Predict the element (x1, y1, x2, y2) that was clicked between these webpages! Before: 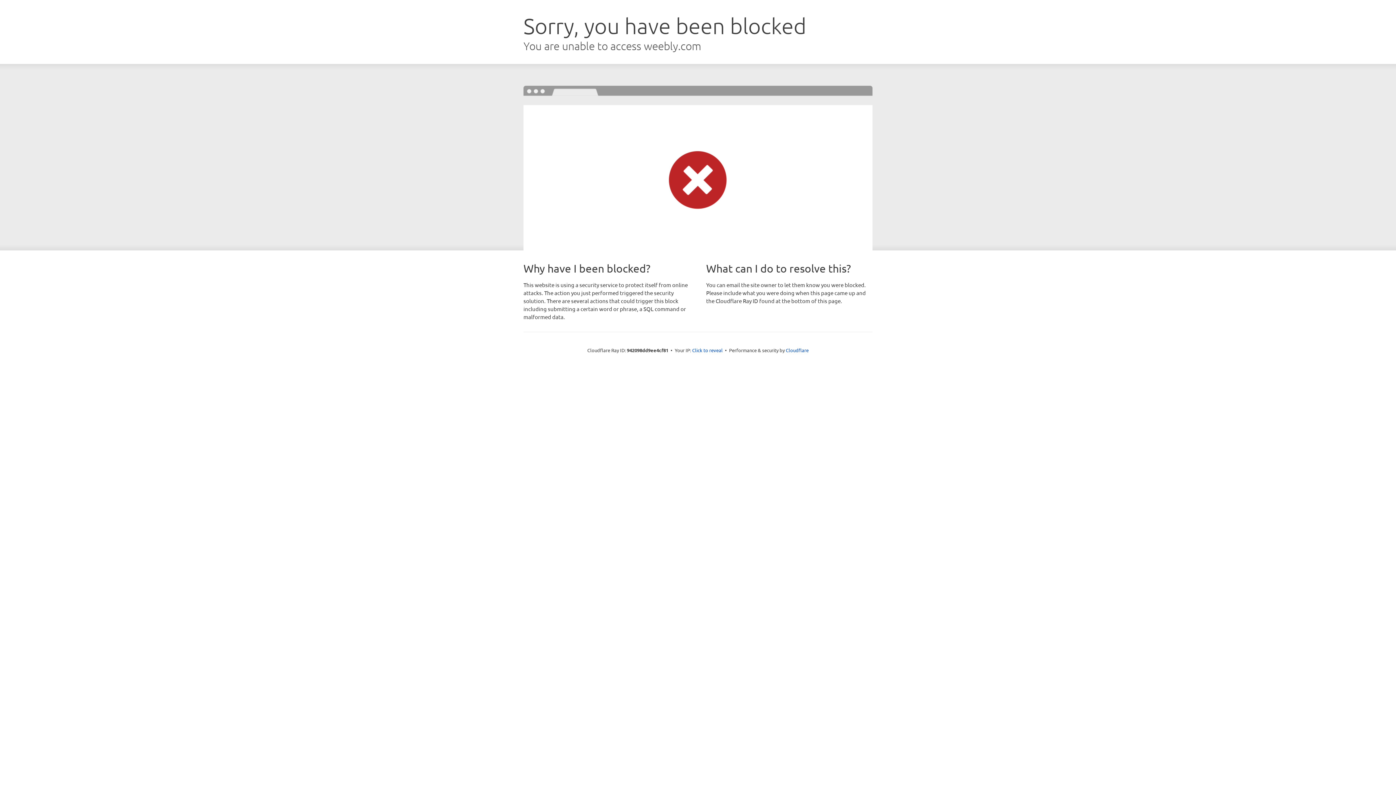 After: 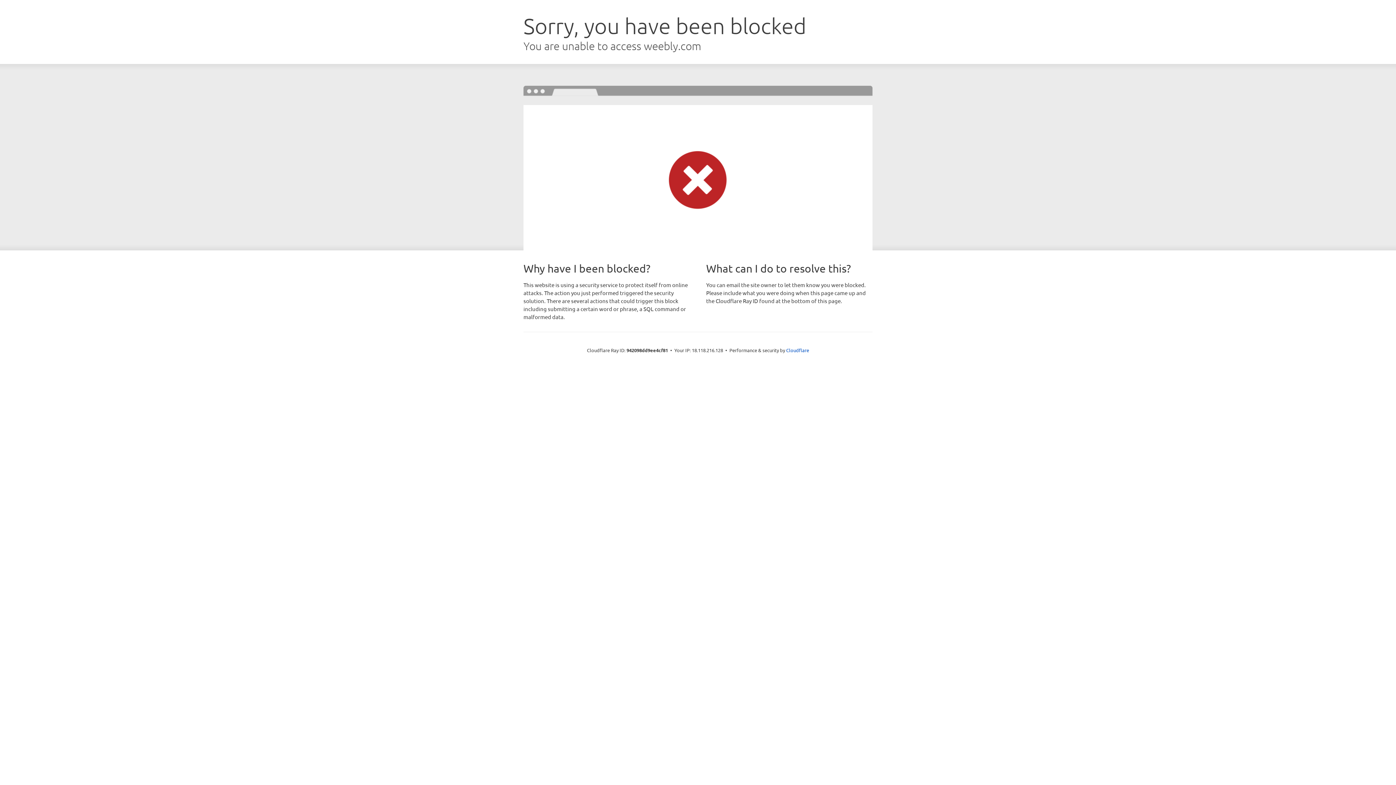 Action: bbox: (692, 346, 722, 353) label: Click to reveal